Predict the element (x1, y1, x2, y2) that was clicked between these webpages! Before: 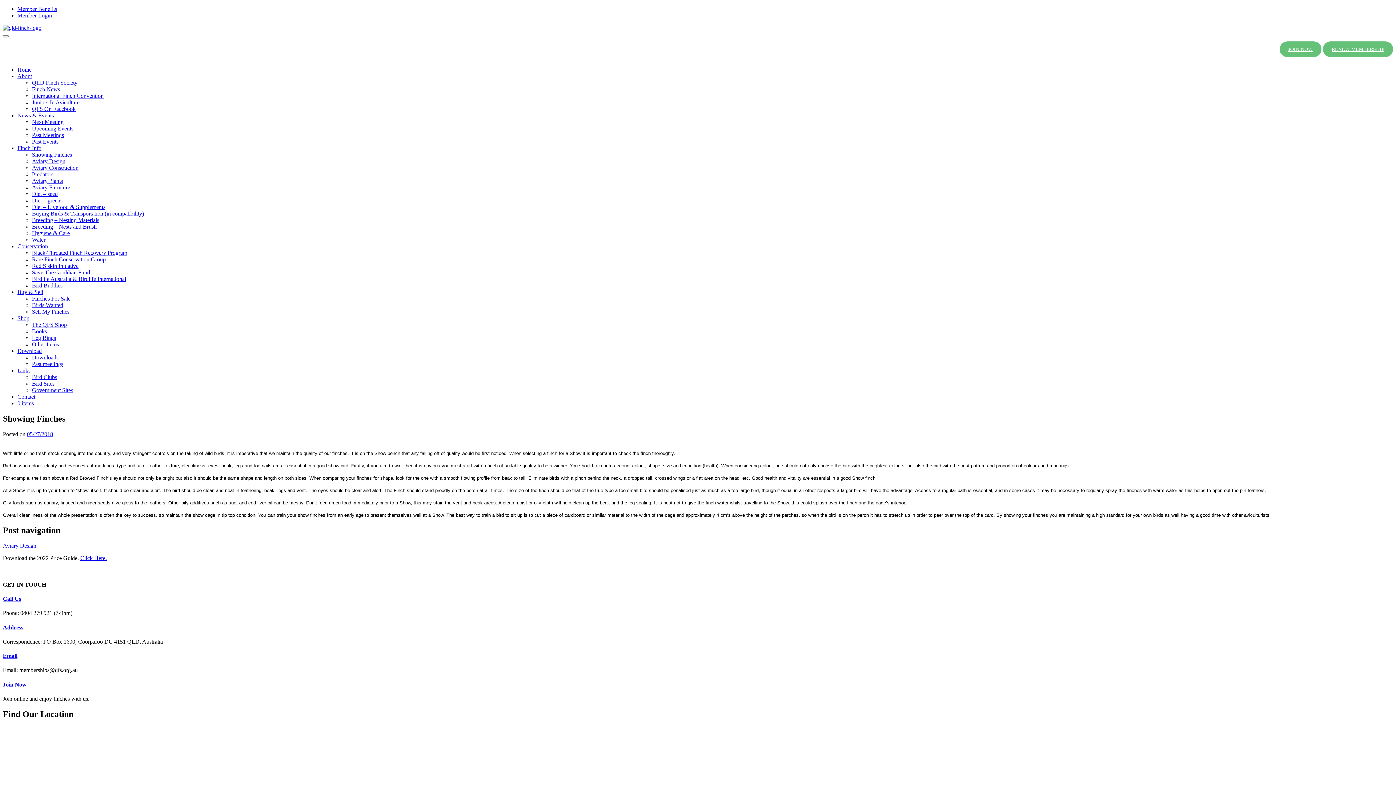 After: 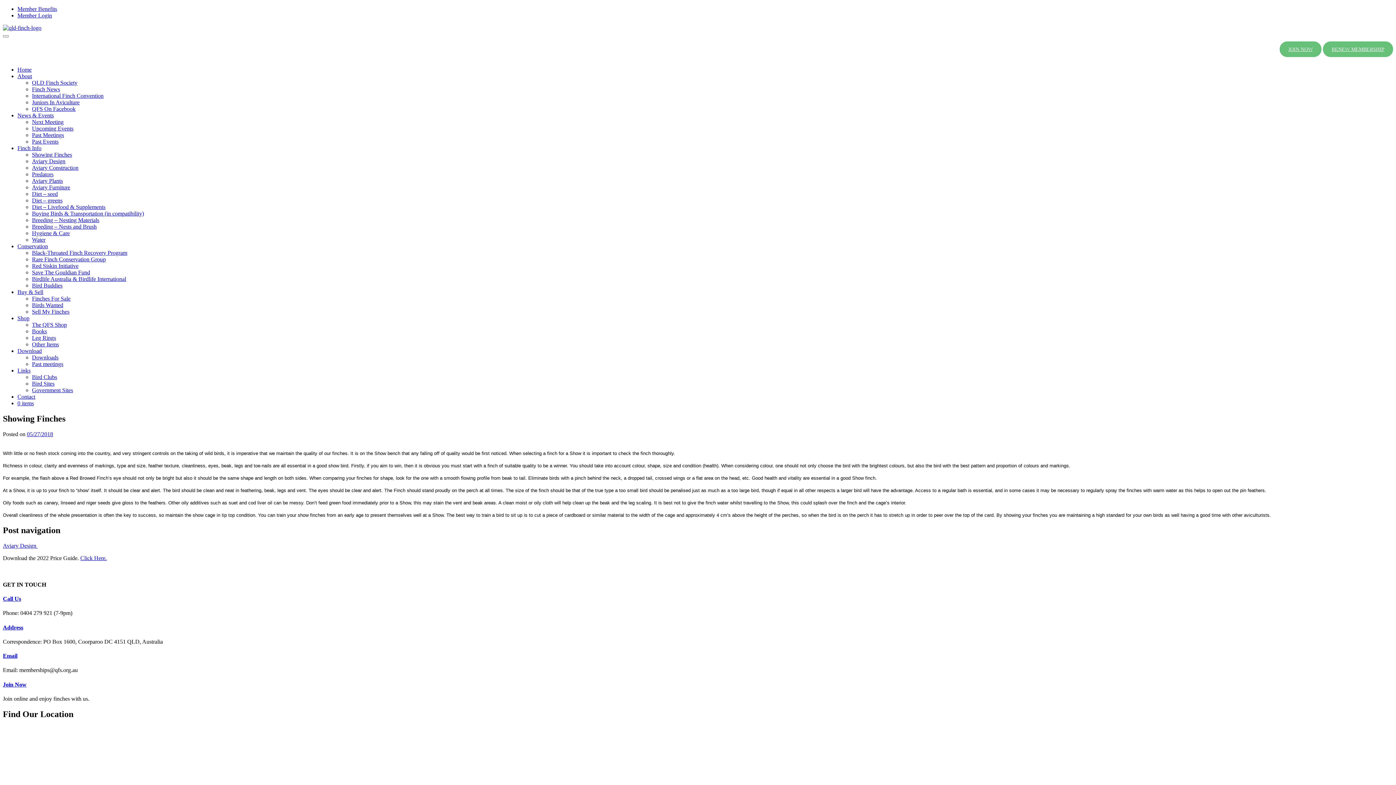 Action: label: Buy & Sell bbox: (17, 289, 43, 295)